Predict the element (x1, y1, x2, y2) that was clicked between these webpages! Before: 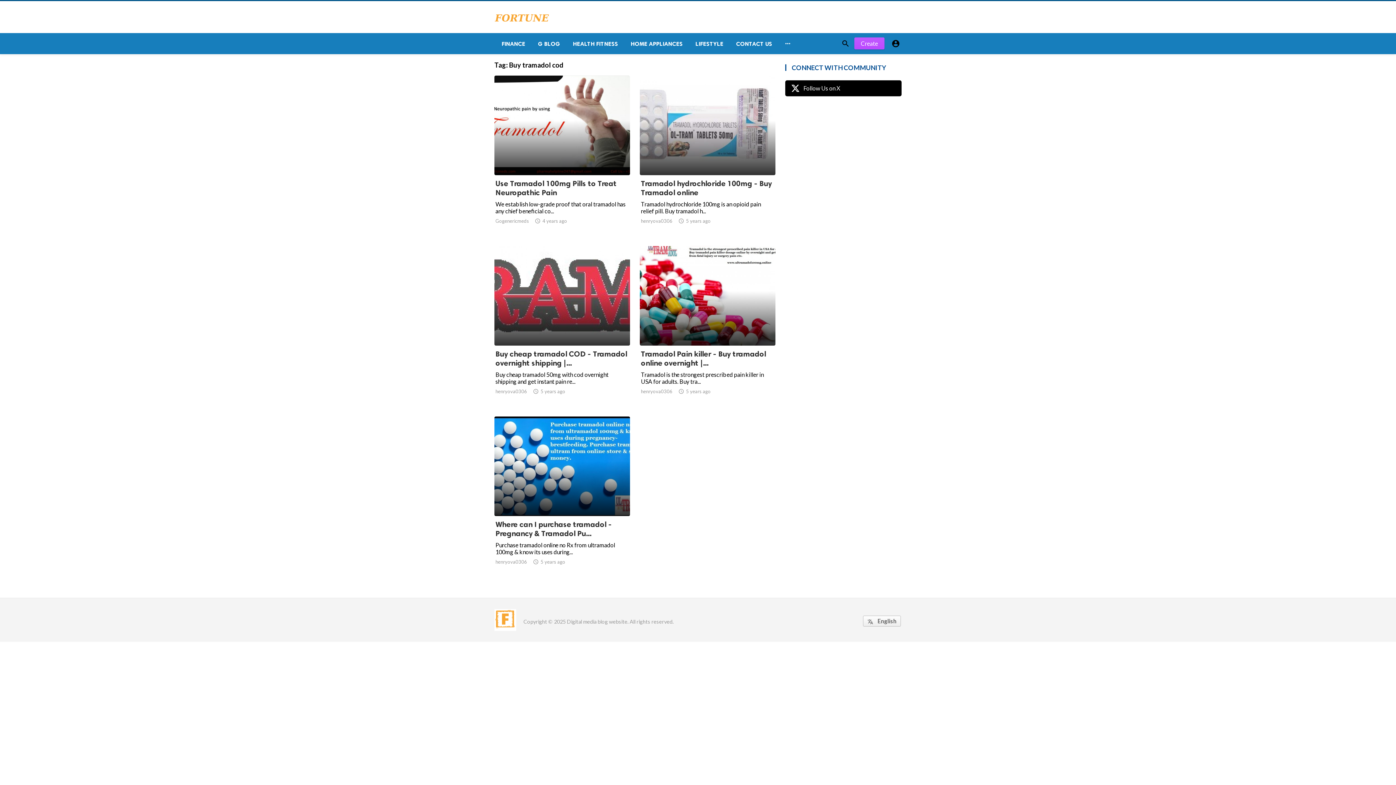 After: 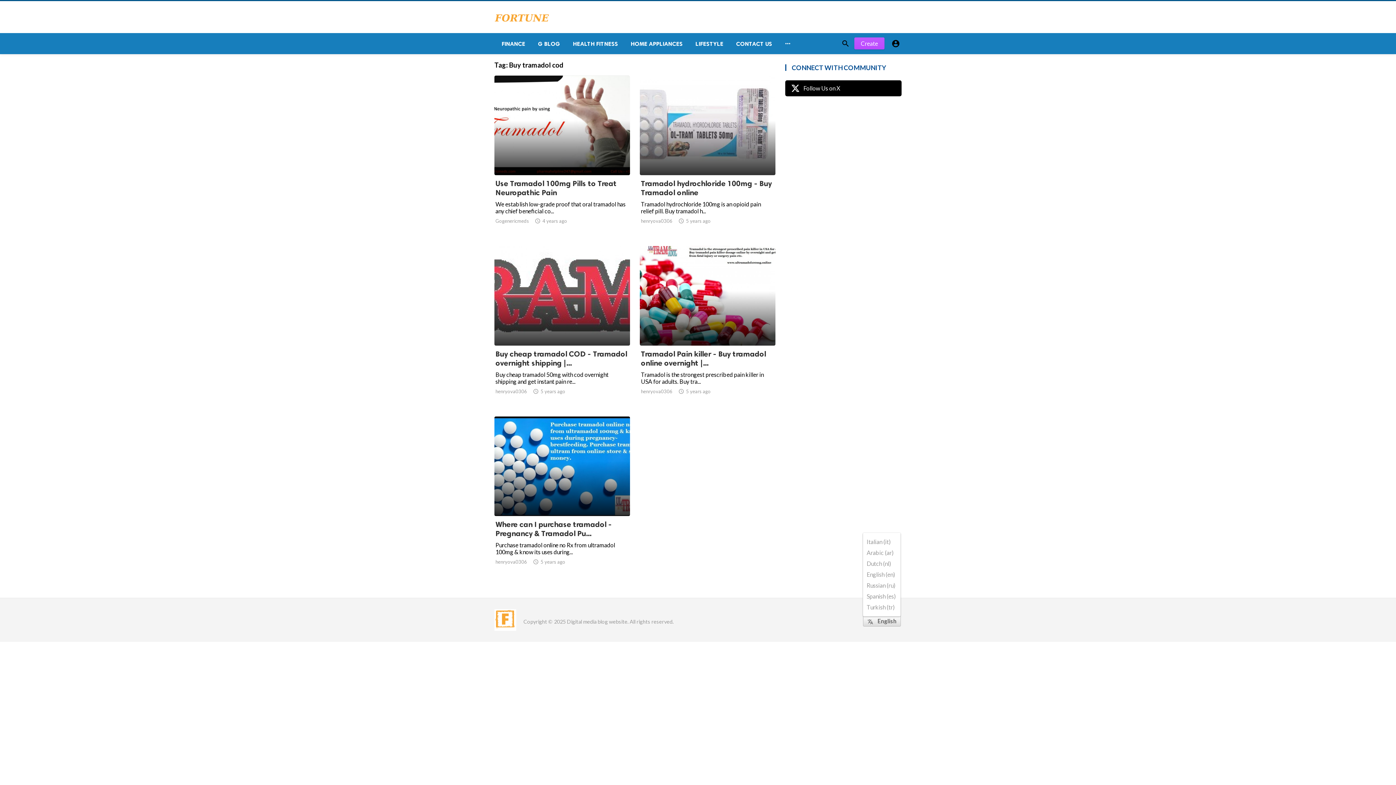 Action: label:  English bbox: (863, 616, 901, 627)